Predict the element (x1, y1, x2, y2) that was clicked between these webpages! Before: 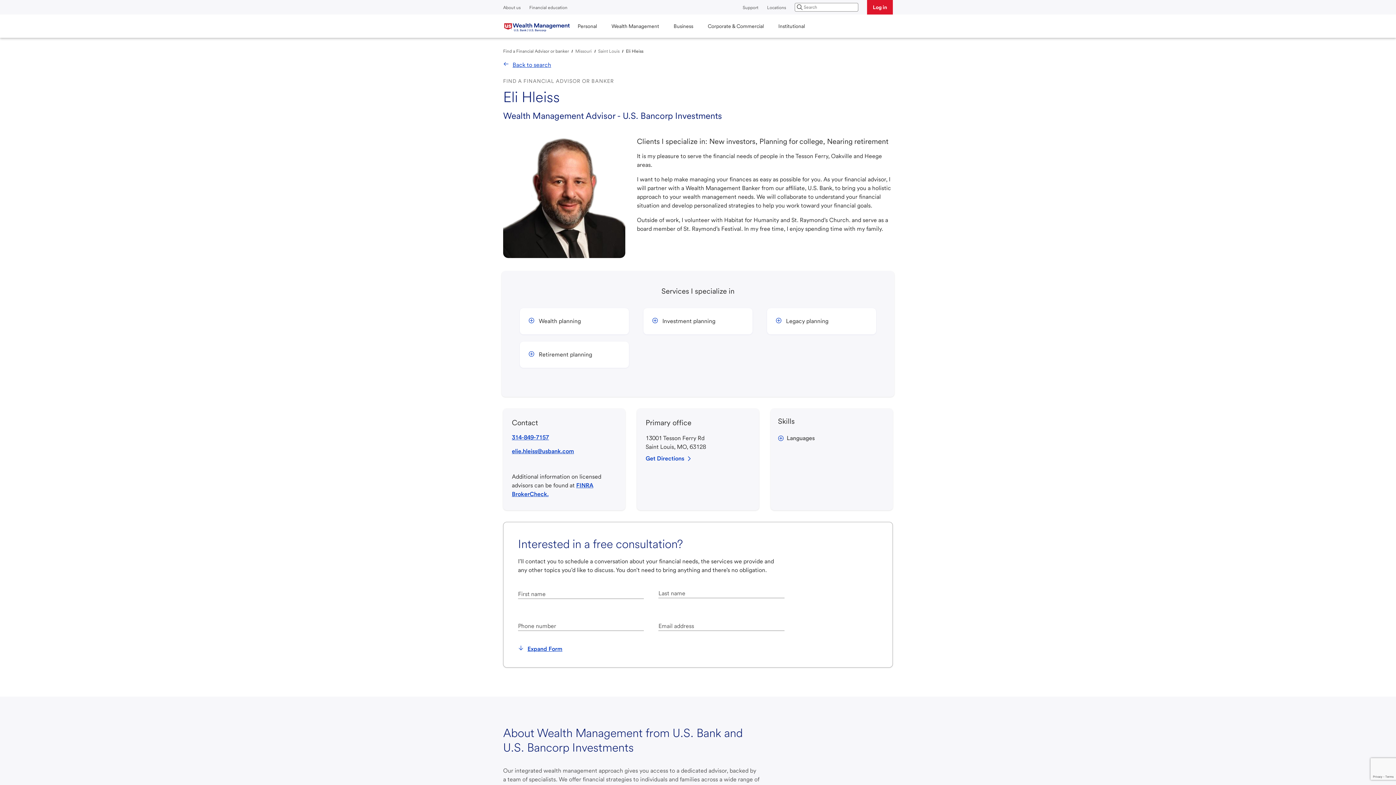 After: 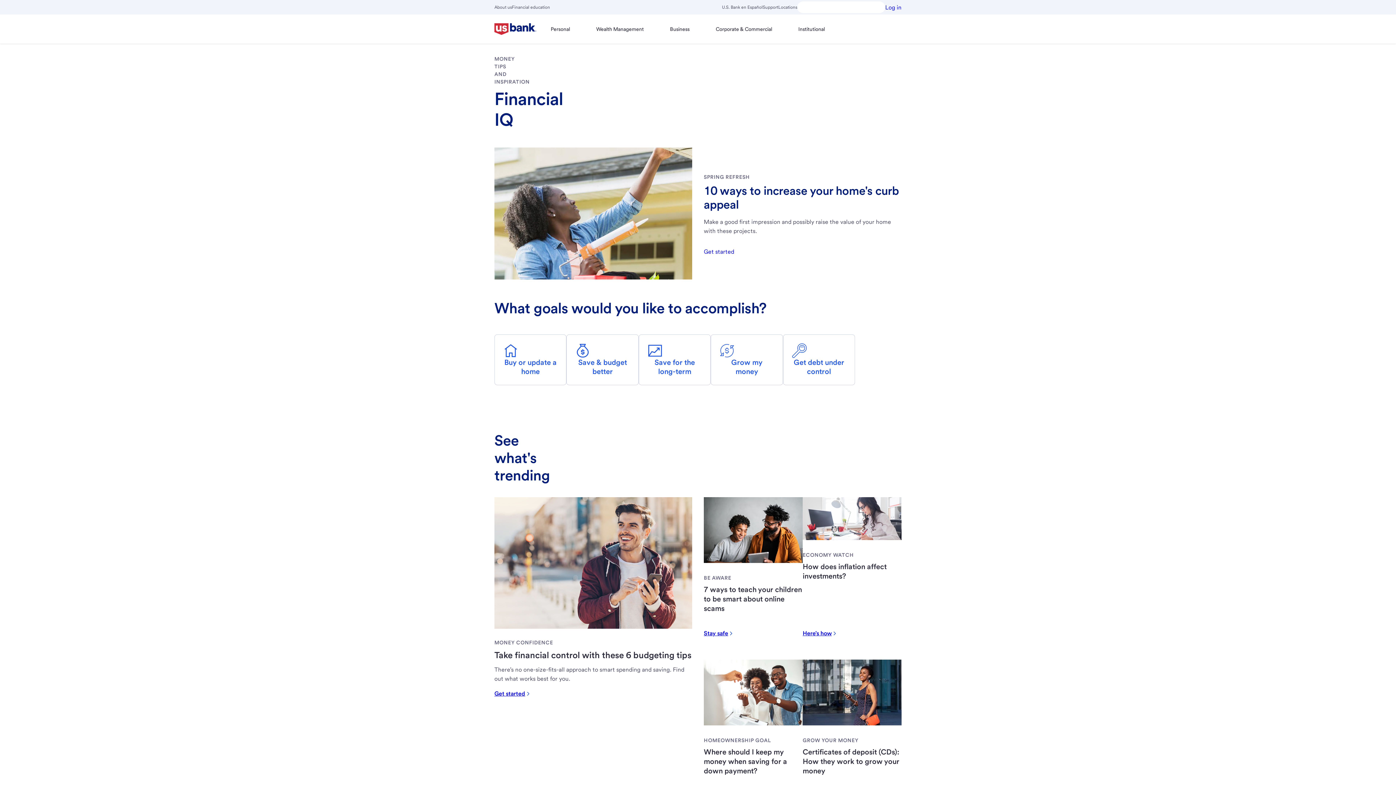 Action: label: Financial education bbox: (529, 5, 567, 10)